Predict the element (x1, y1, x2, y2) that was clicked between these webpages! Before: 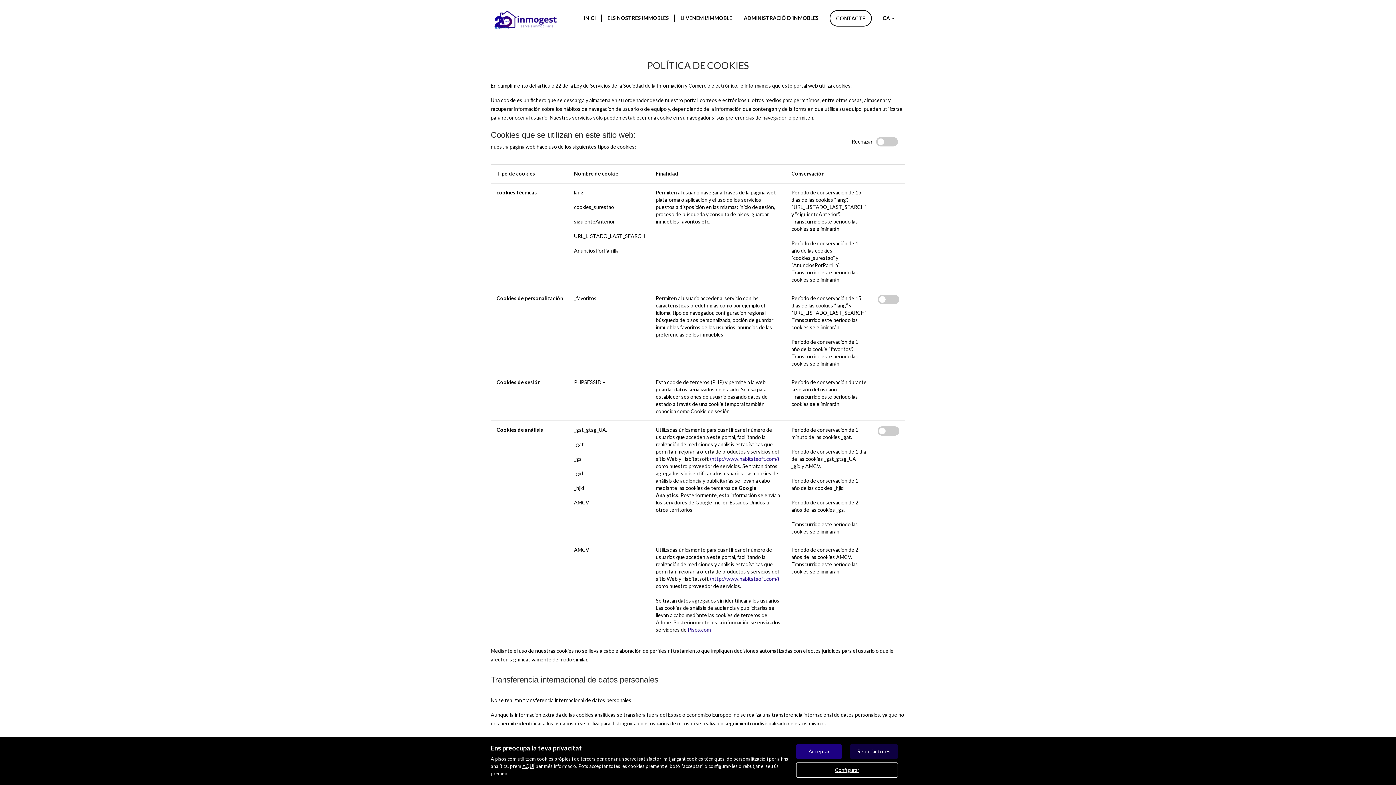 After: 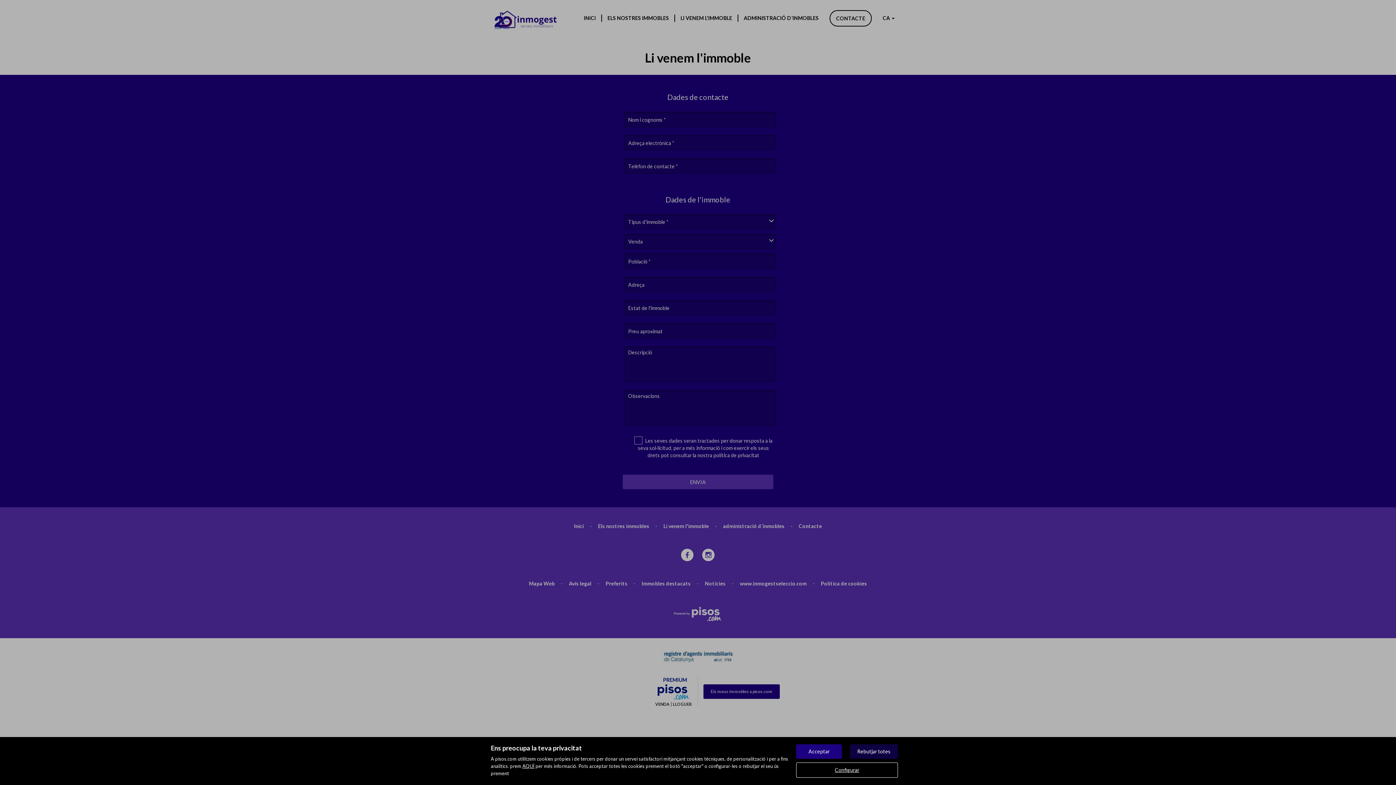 Action: label: LI VENEM L'IMMOBLE bbox: (675, 14, 737, 21)